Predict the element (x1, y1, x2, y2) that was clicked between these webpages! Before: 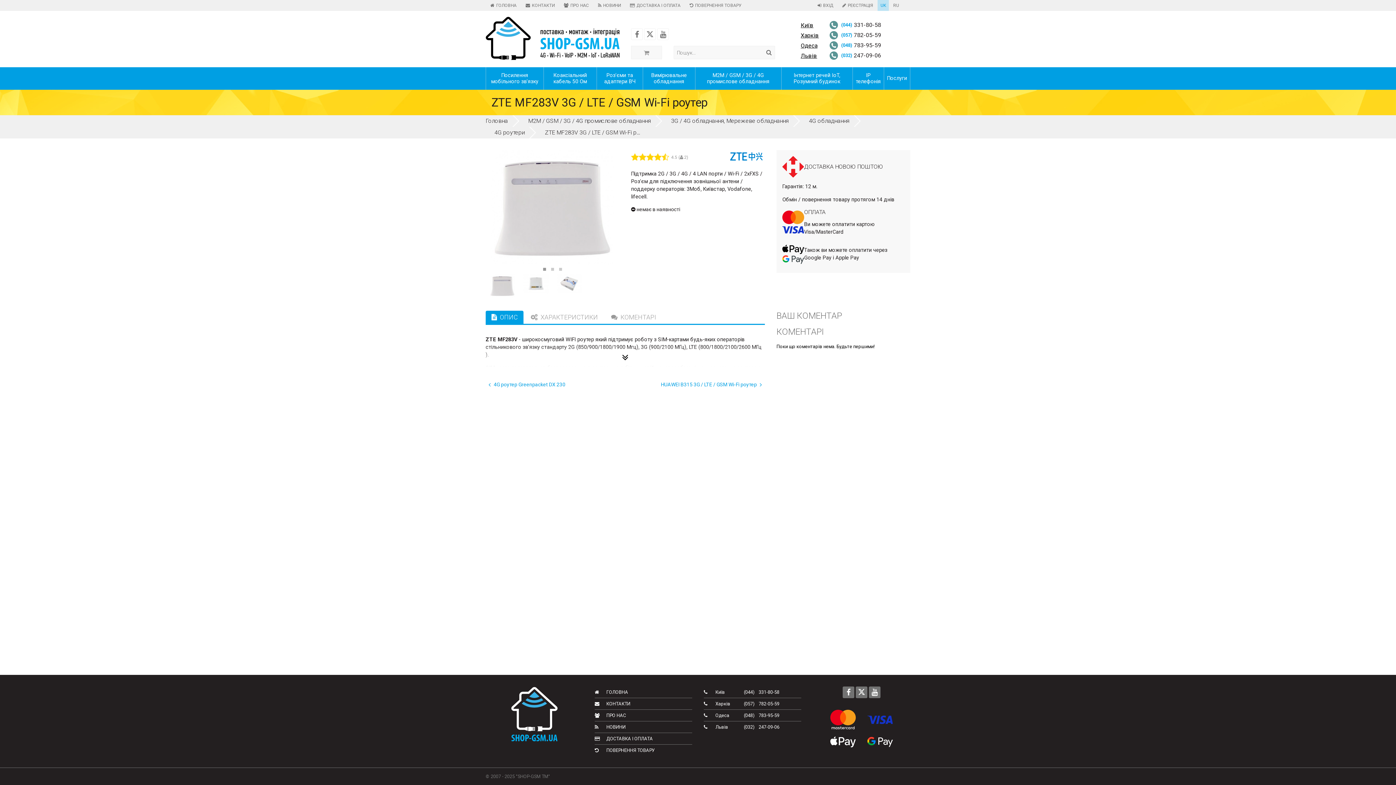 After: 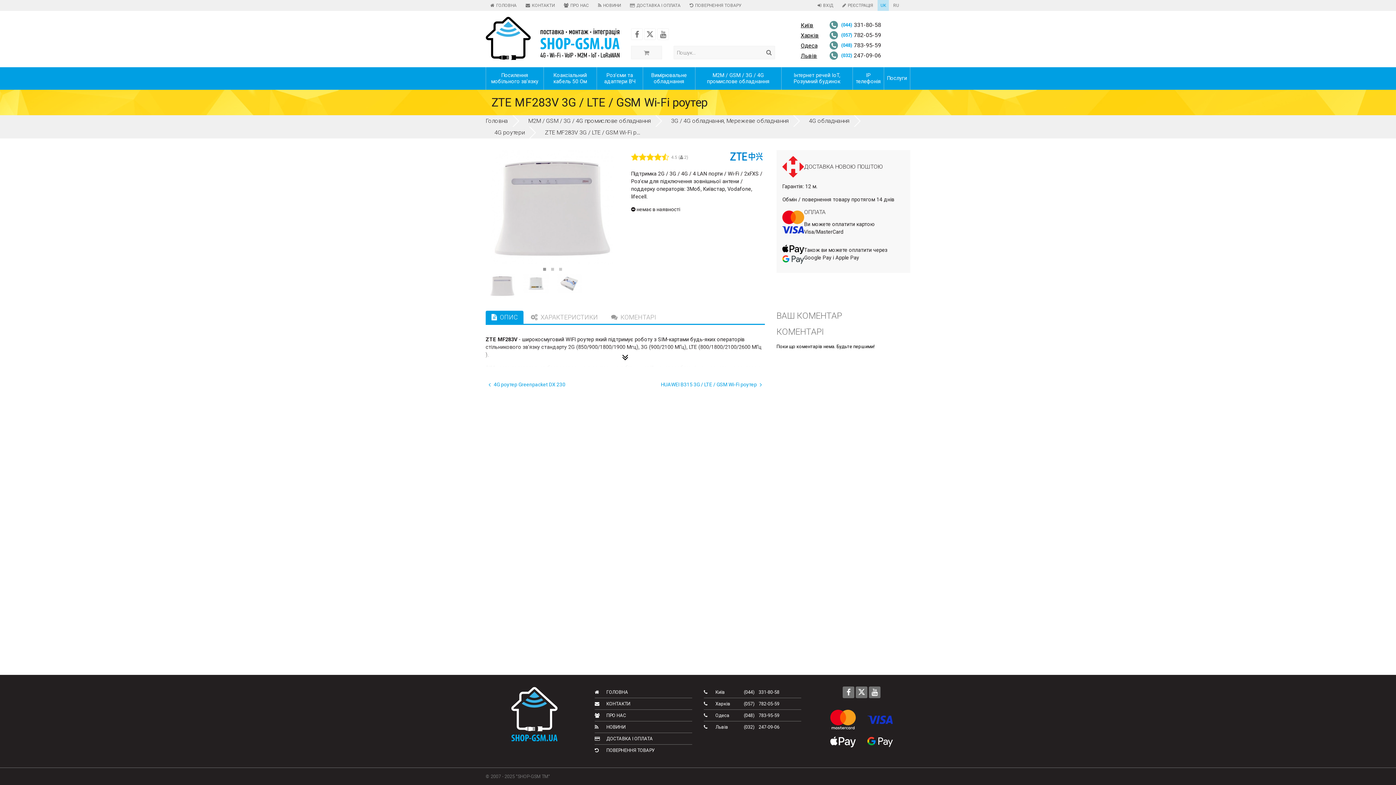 Action: label: (044)
331-80-58 bbox: (829, 20, 907, 29)